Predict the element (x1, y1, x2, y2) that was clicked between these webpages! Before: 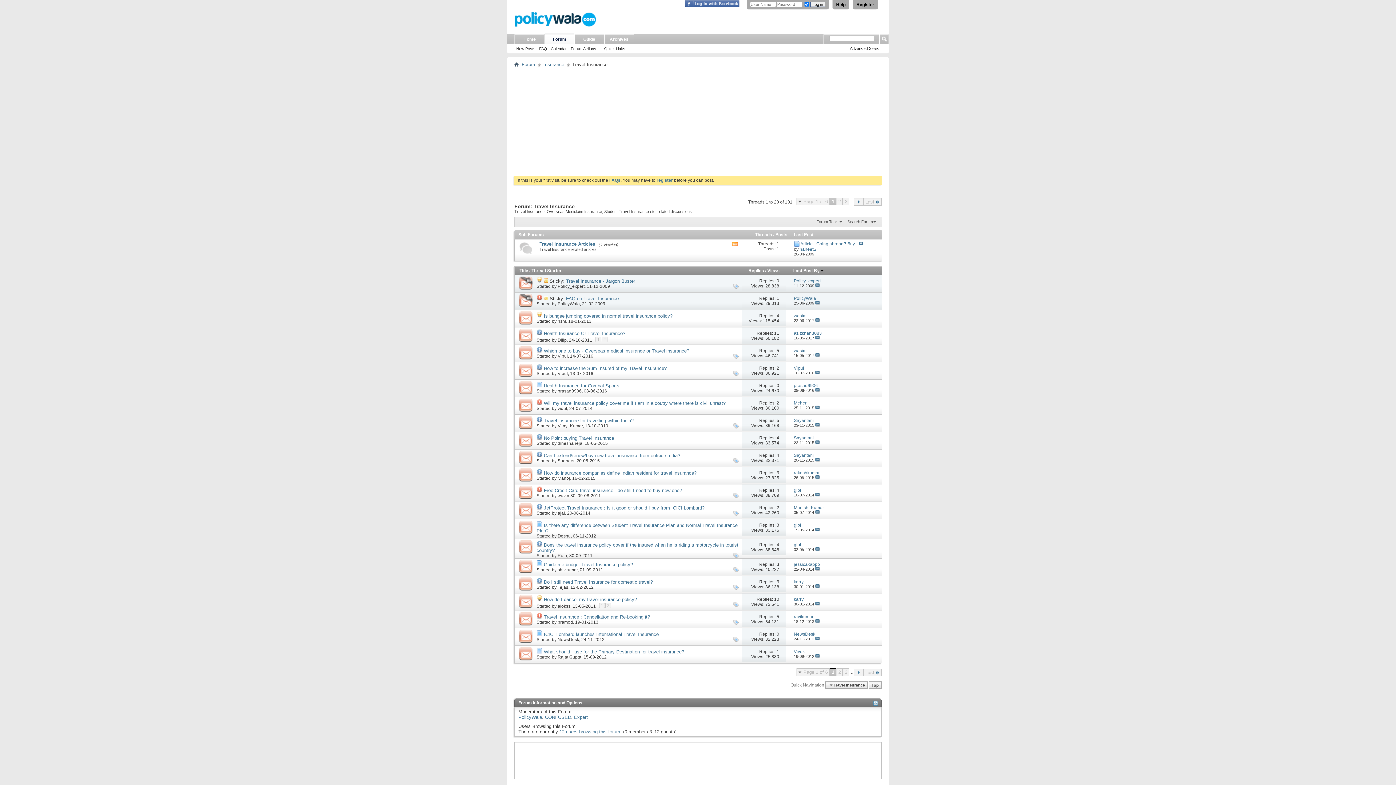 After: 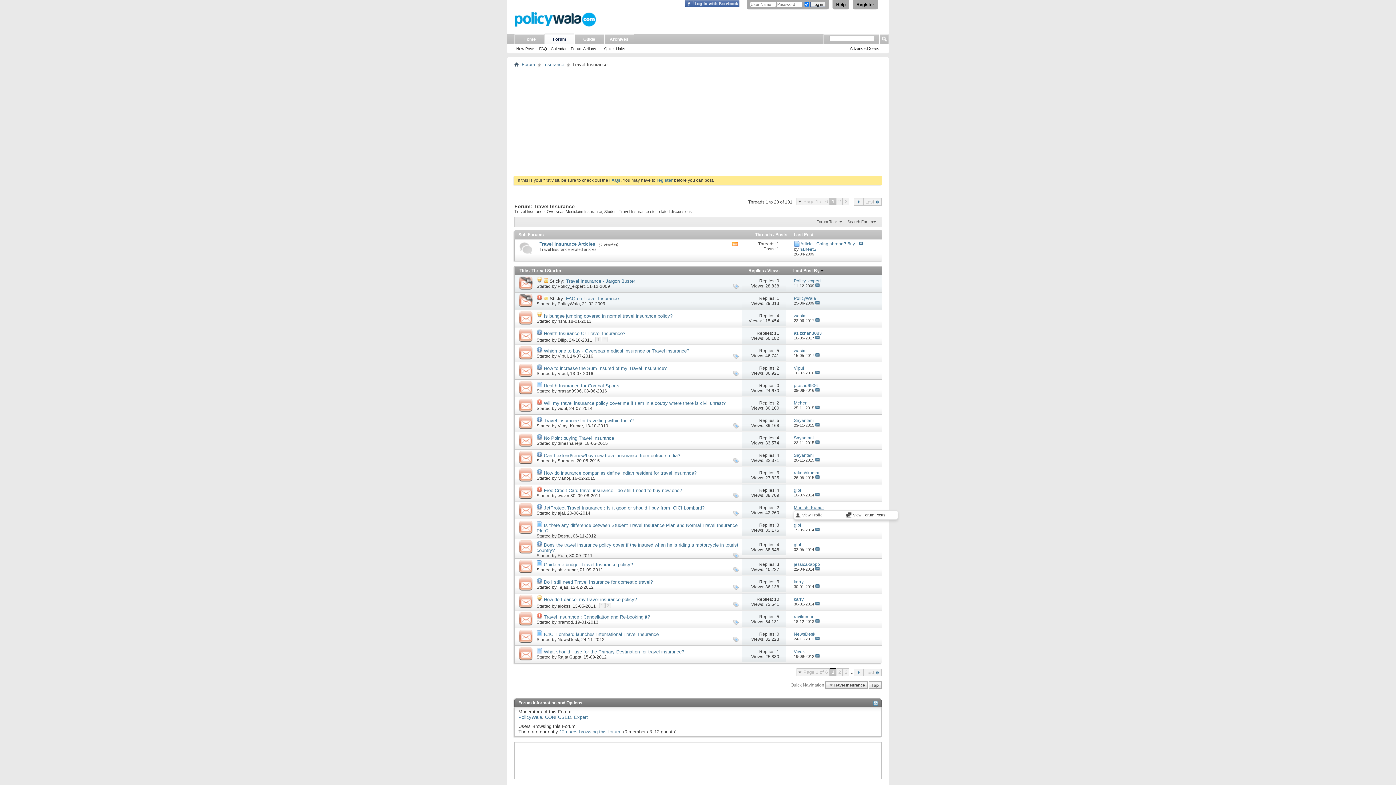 Action: label: Manish_Kumar bbox: (794, 505, 824, 510)